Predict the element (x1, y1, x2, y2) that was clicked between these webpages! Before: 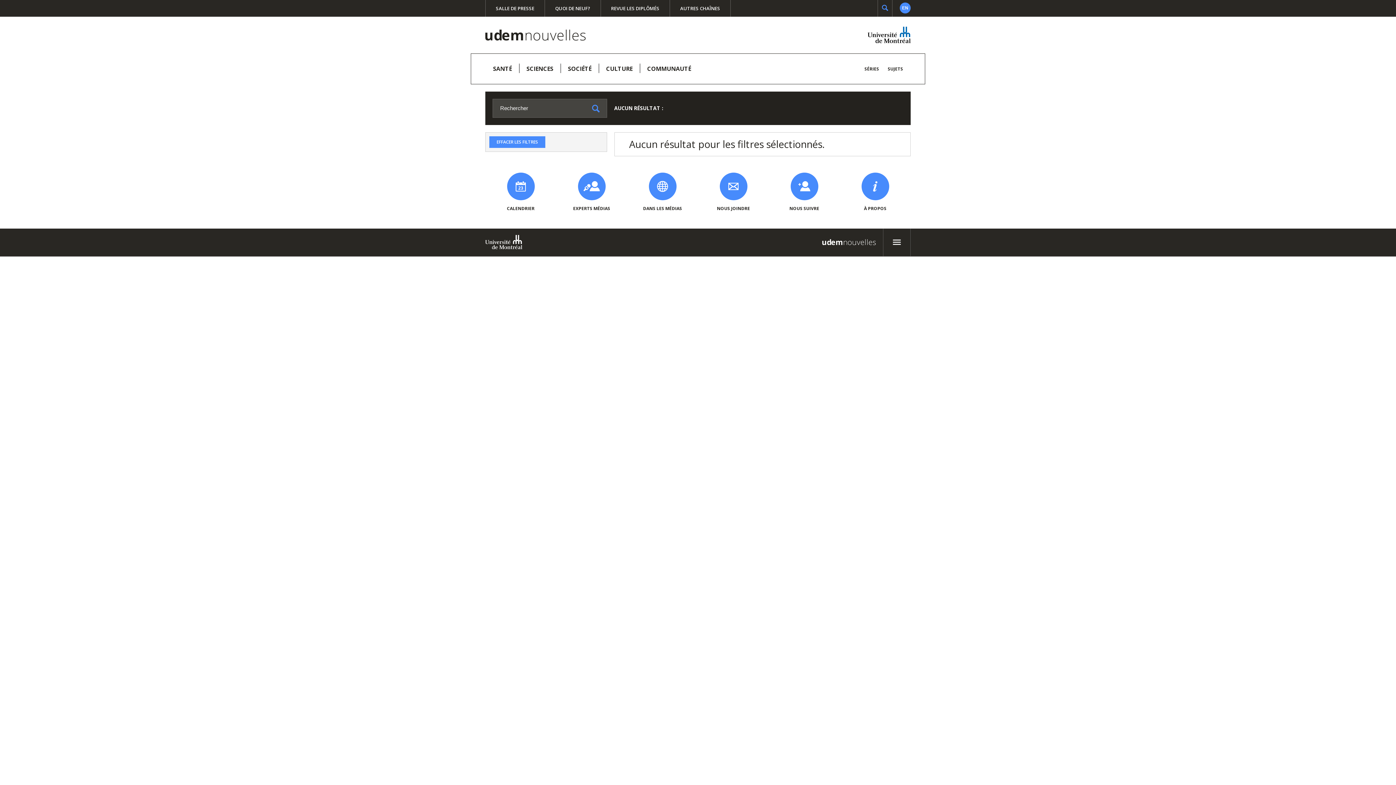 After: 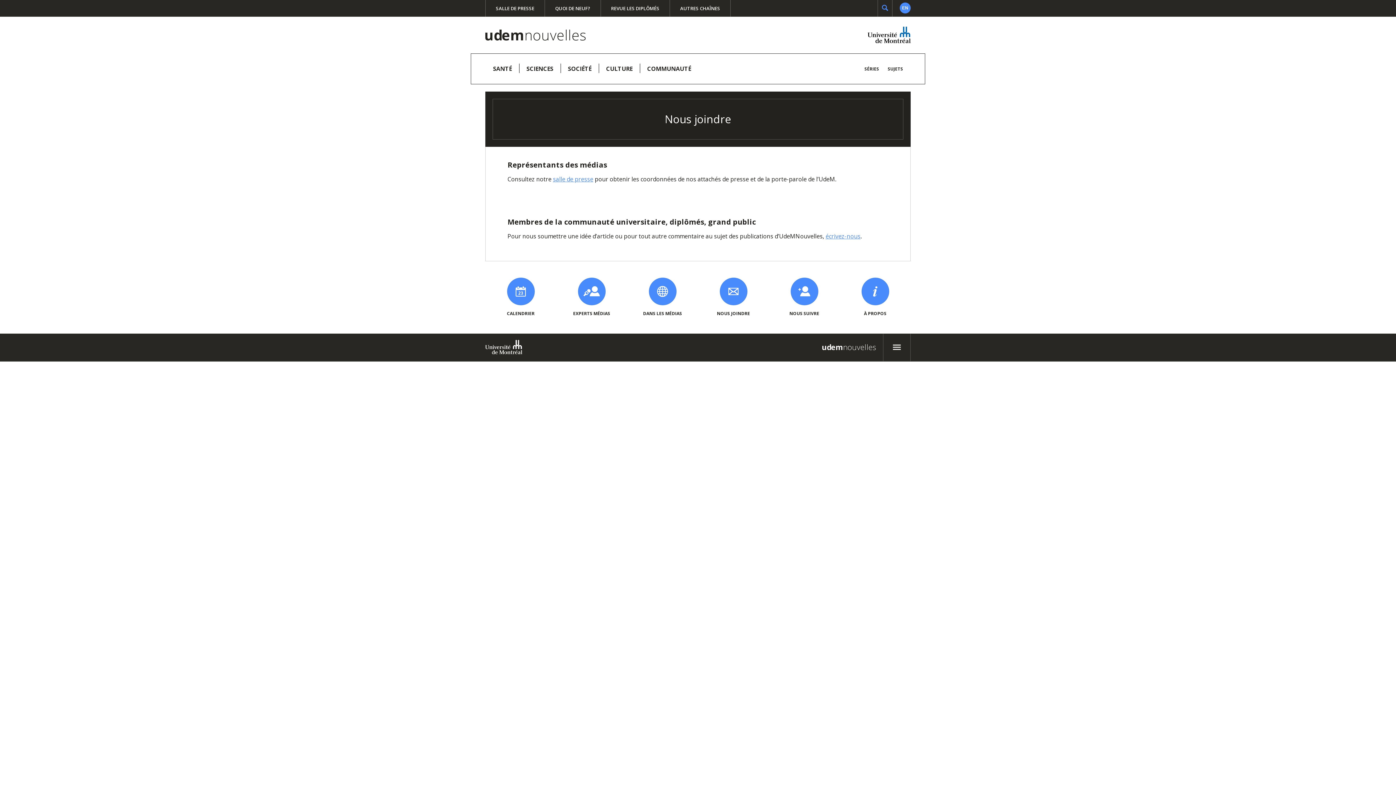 Action: label: NOUS JOINDRE bbox: (712, 170, 754, 214)